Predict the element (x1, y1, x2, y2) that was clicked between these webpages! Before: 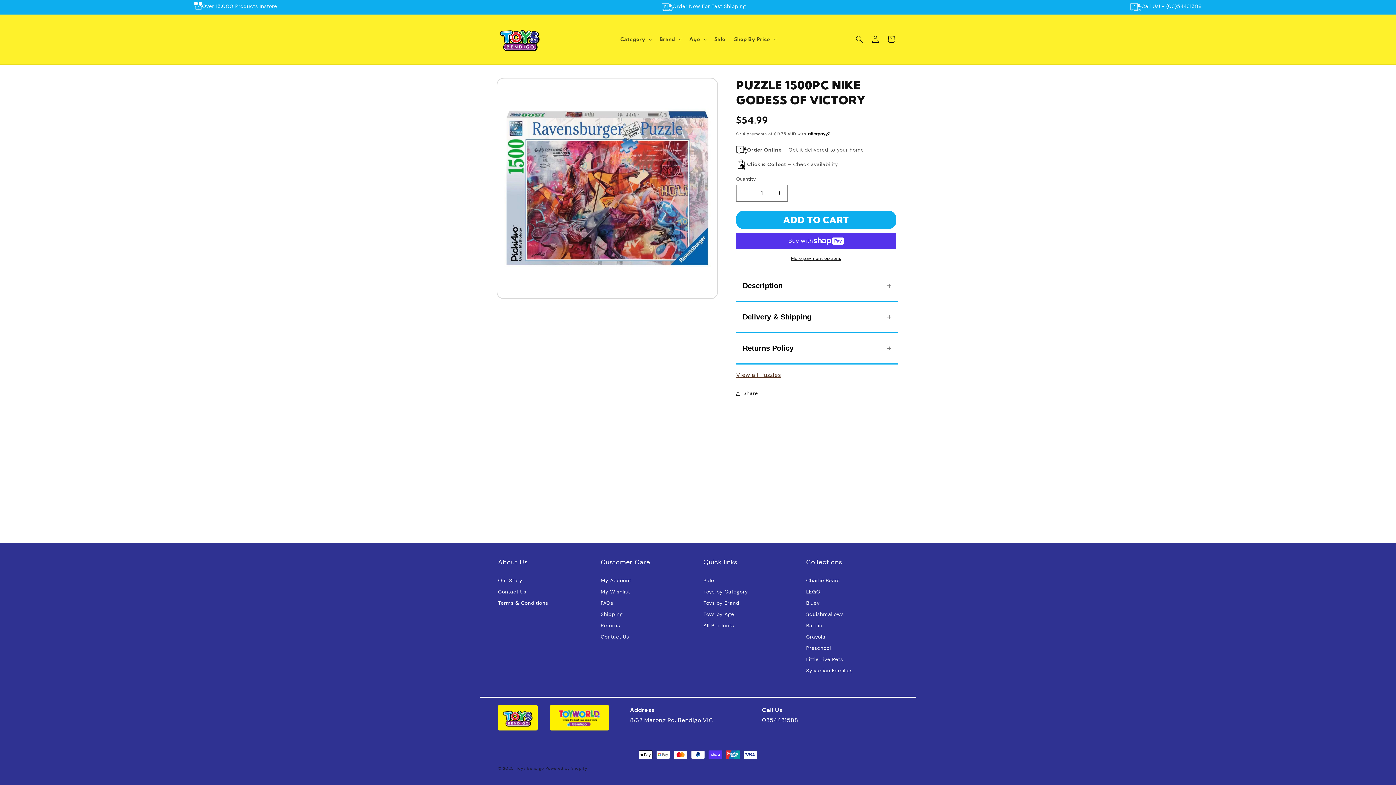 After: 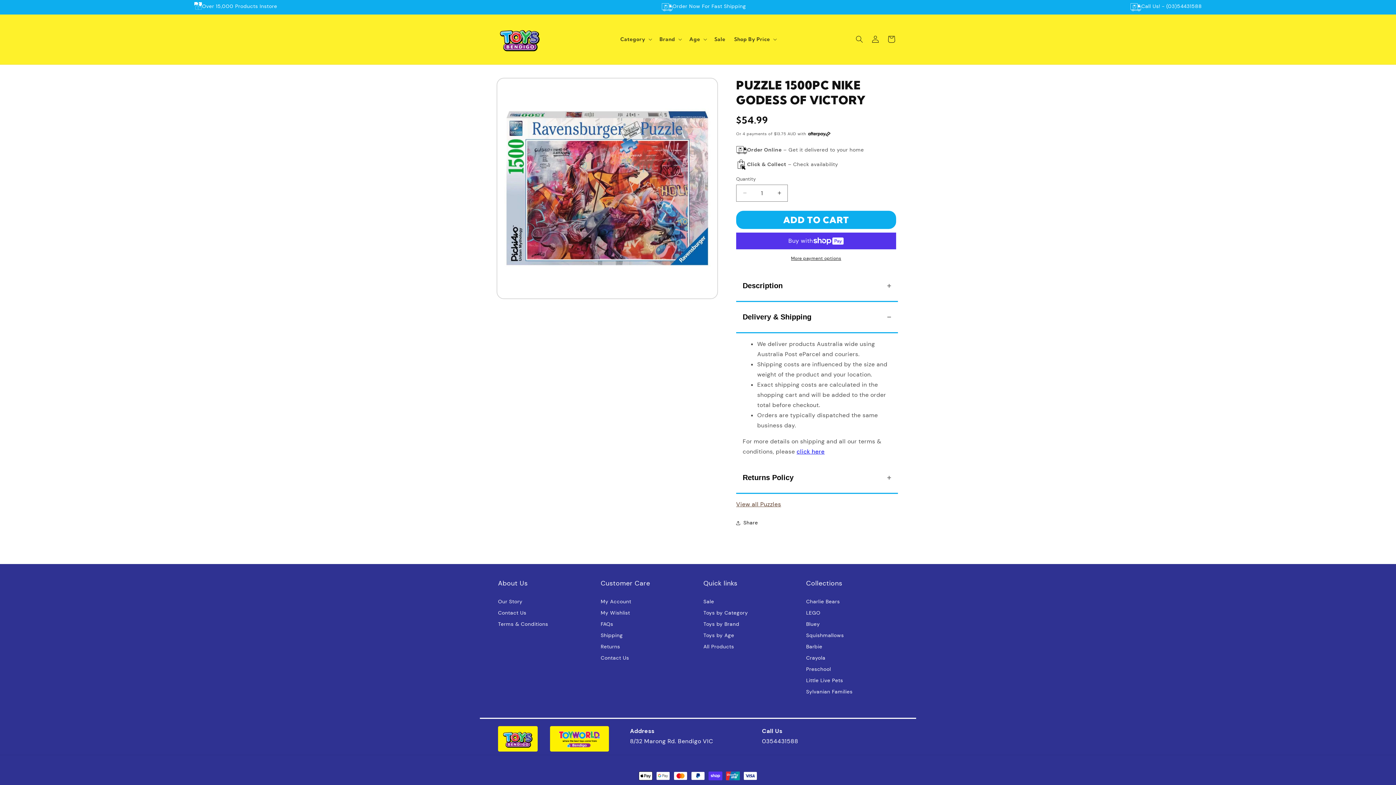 Action: bbox: (736, 302, 898, 333) label: Delivery & Shipping